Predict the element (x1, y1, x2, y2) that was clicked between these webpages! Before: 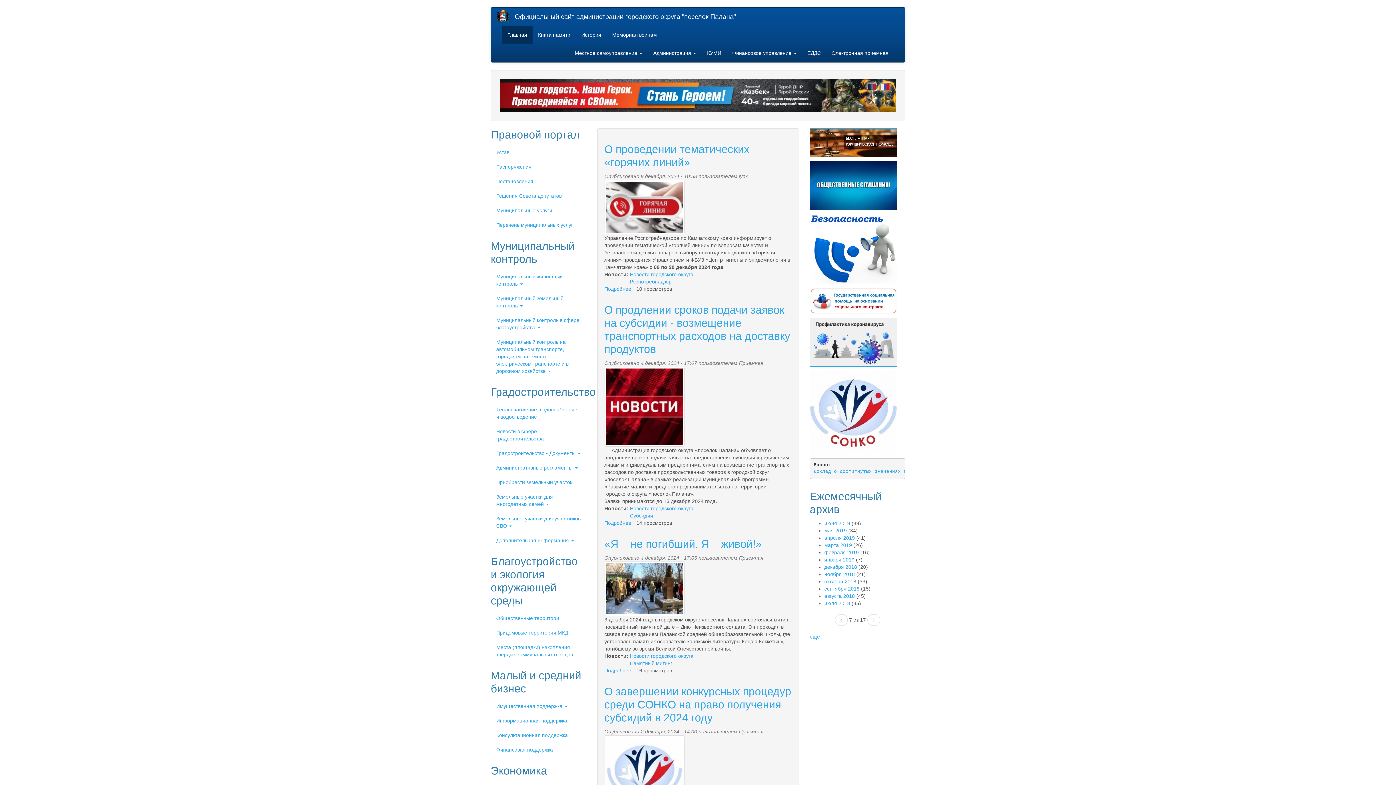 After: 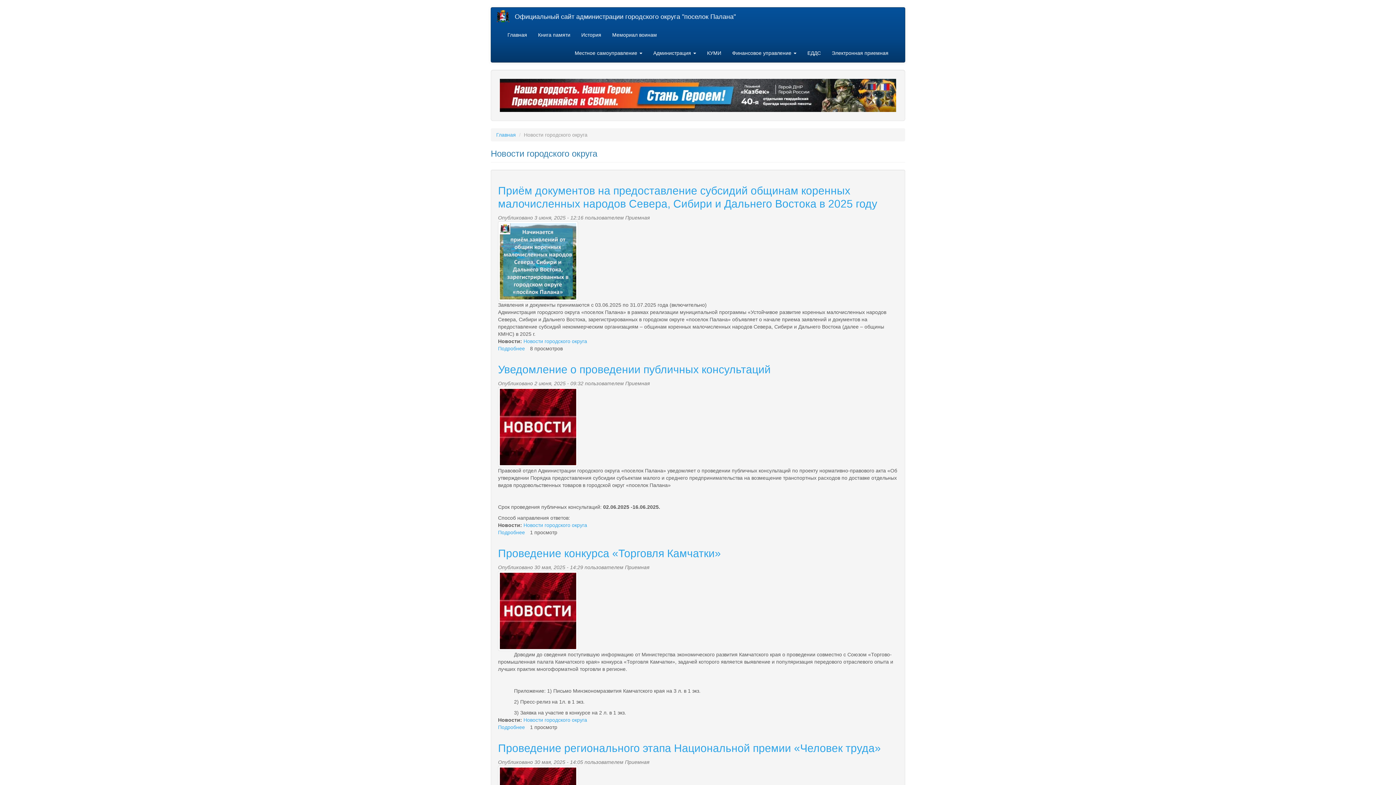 Action: bbox: (630, 653, 693, 659) label: Новости городского округа